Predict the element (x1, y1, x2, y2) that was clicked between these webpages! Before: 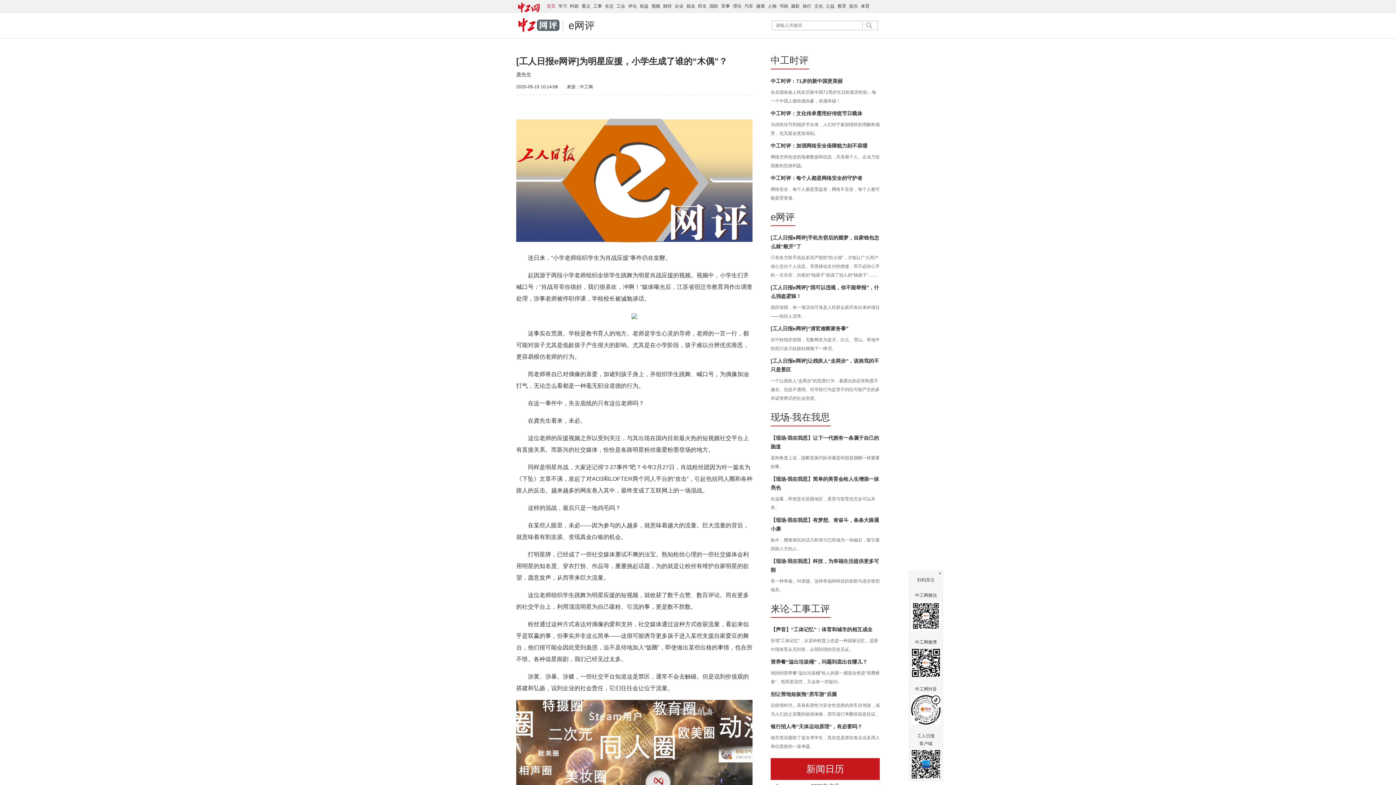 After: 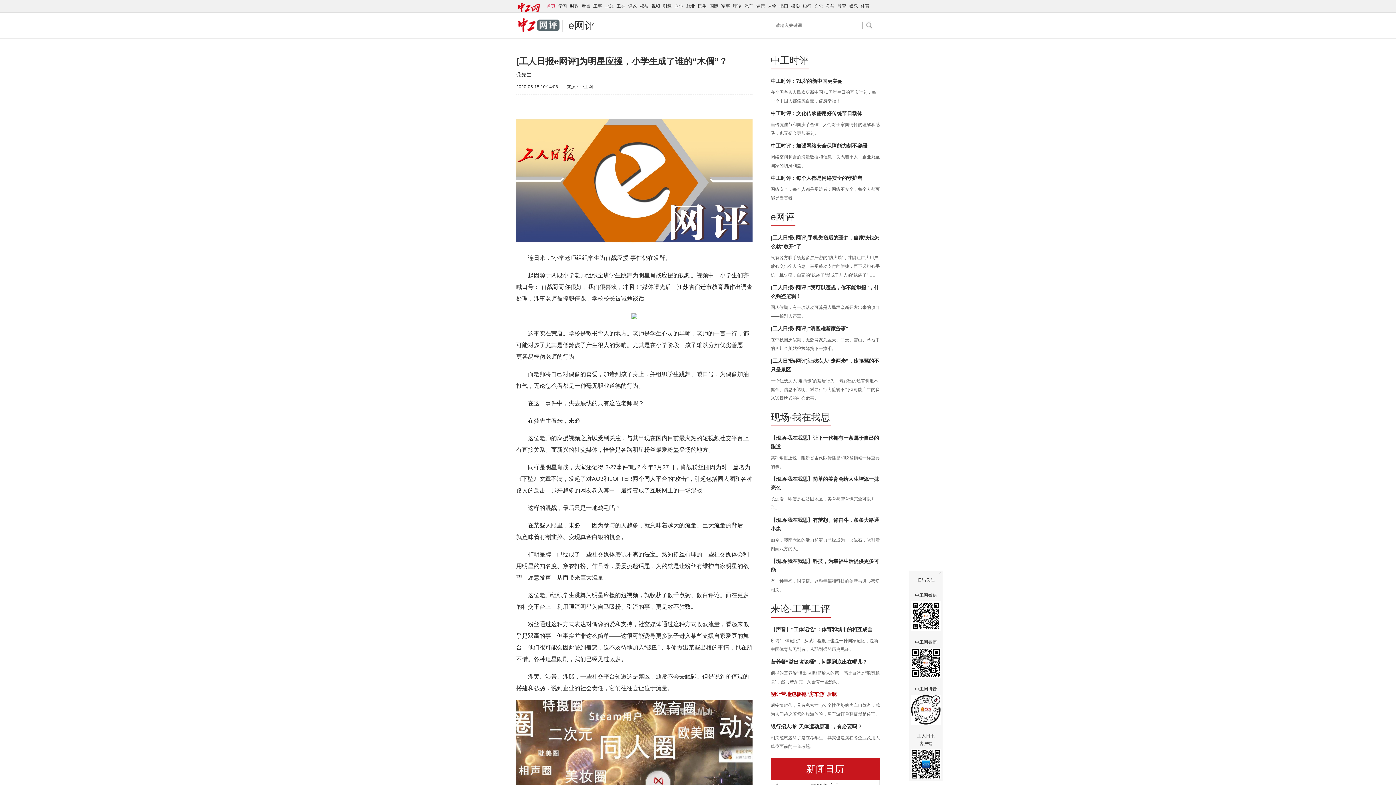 Action: bbox: (770, 691, 837, 697) label: 别让营地短板拖“房车游”后腿